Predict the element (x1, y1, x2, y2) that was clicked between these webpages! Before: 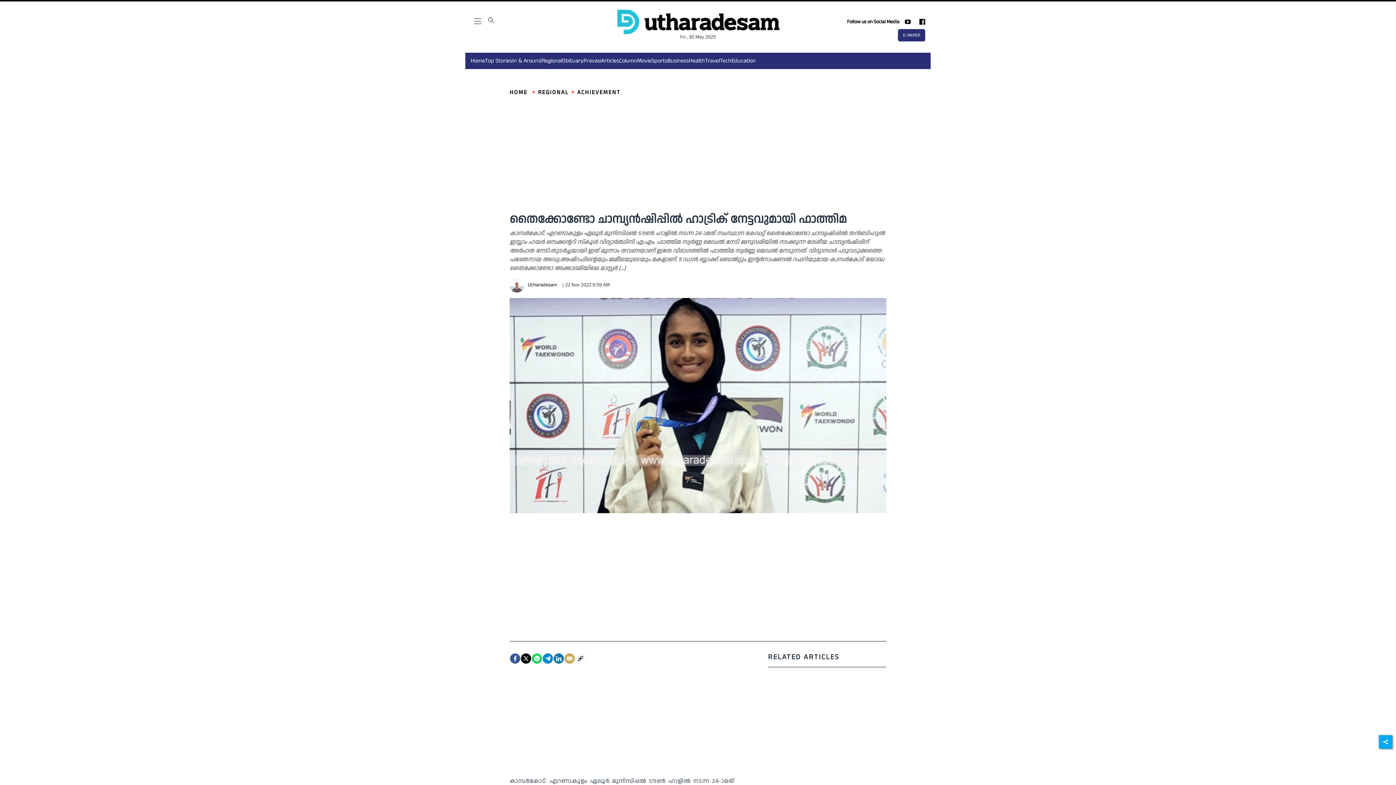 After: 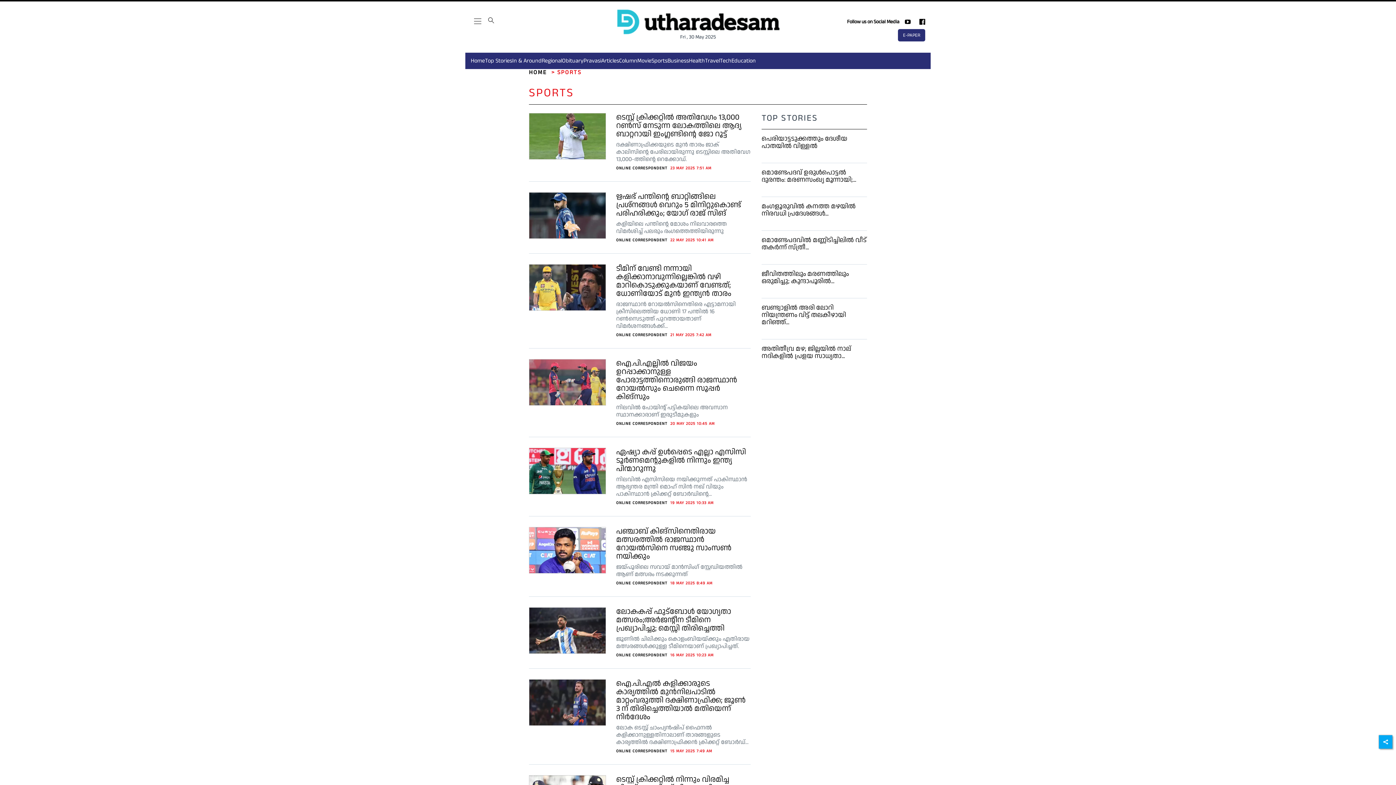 Action: label: Sports bbox: (651, 56, 667, 65)